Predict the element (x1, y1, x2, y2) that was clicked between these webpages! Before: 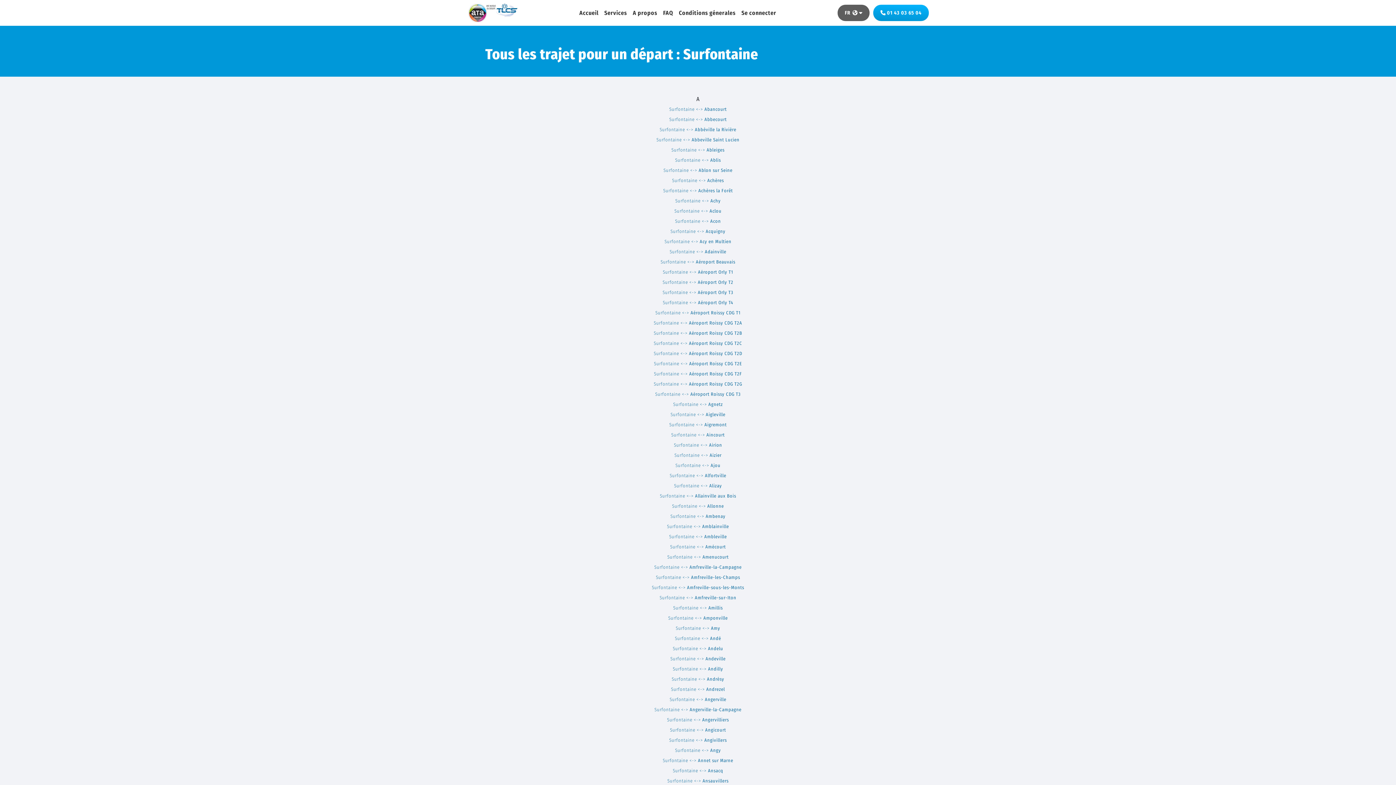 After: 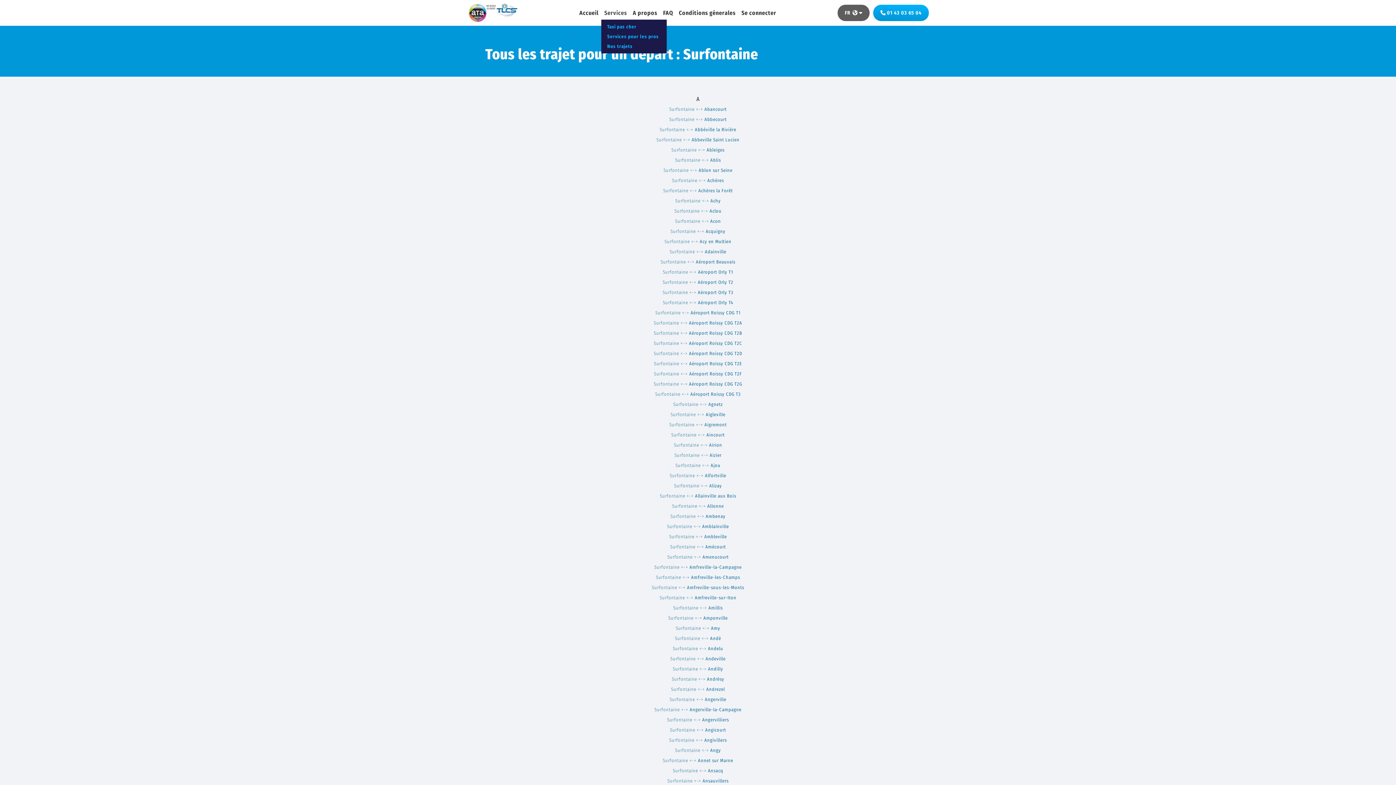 Action: label: Services bbox: (601, 5, 630, 20)